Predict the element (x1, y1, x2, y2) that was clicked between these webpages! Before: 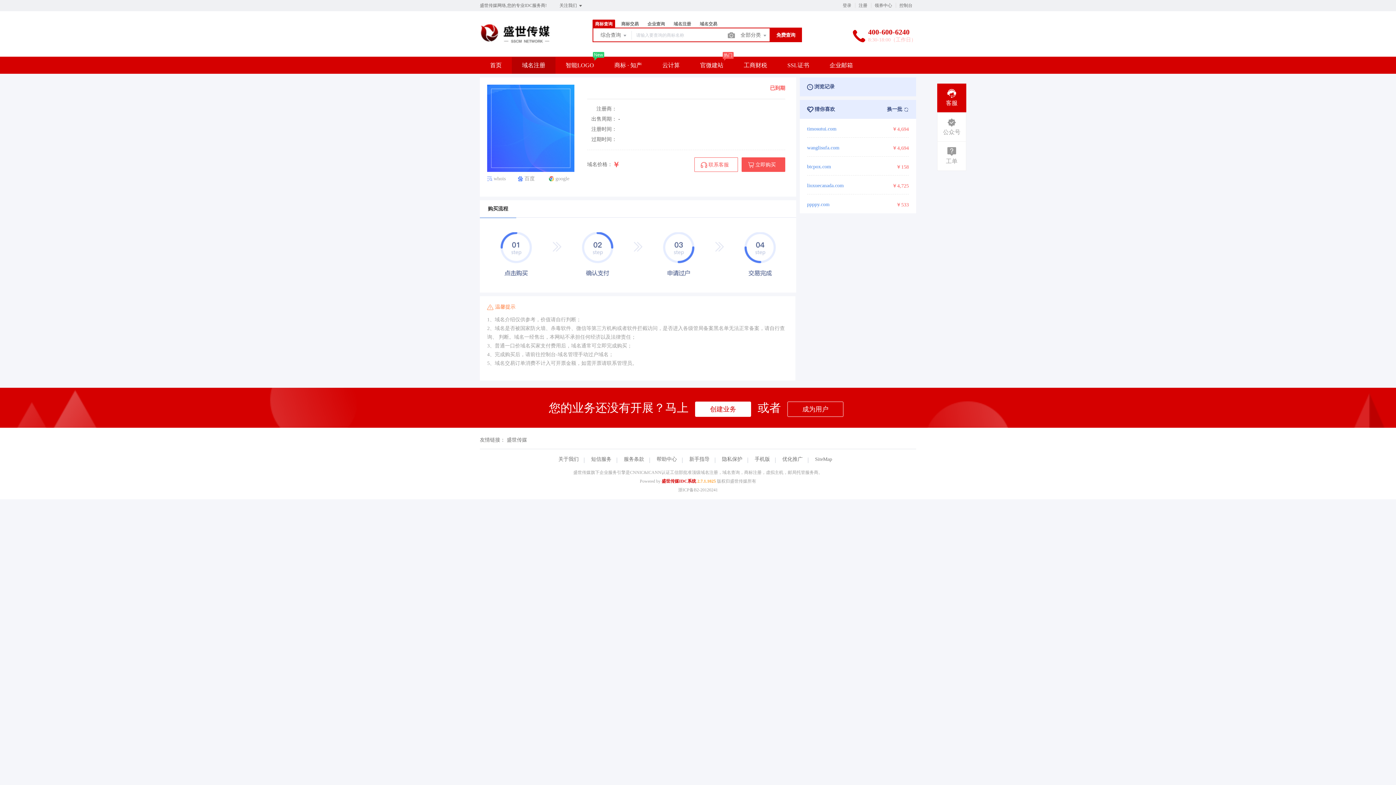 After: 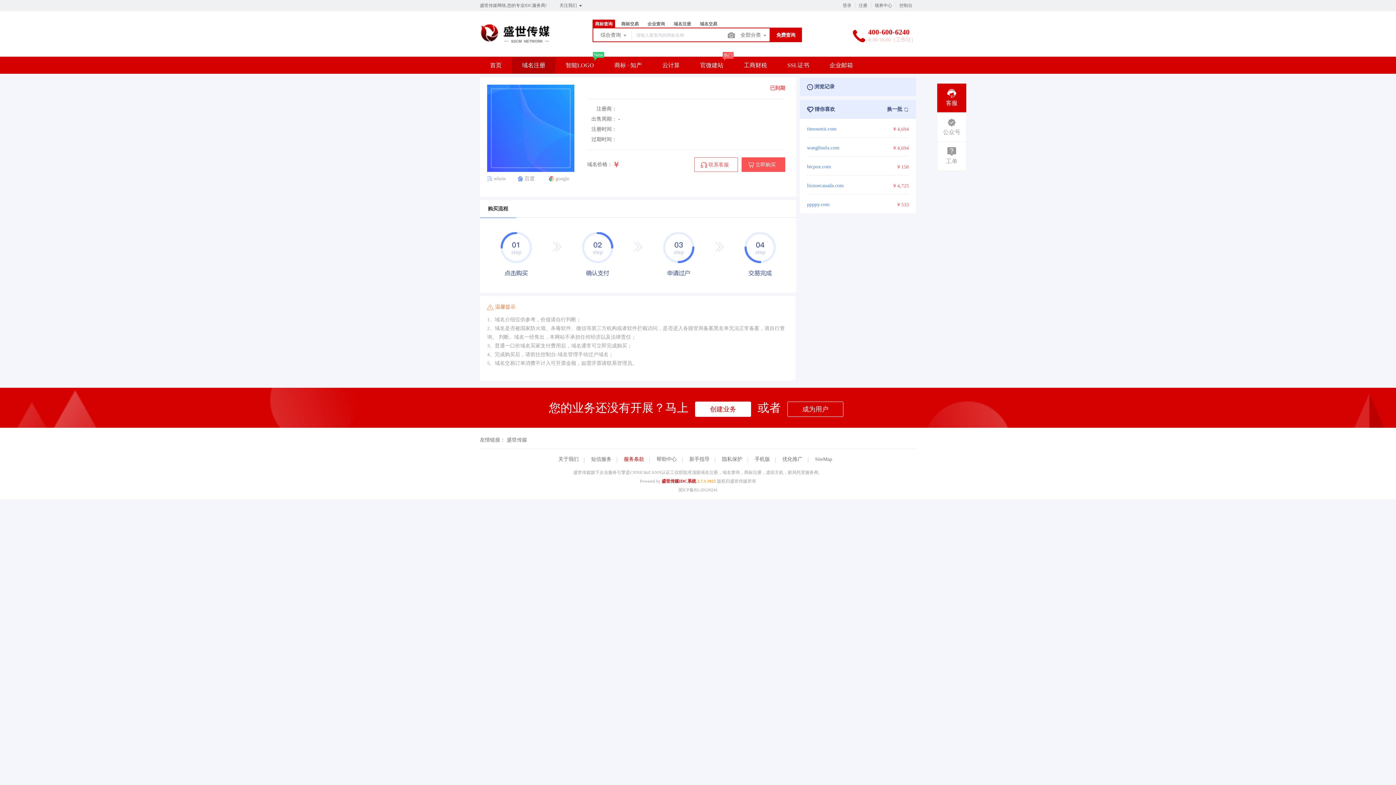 Action: bbox: (618, 456, 649, 462) label: 服务条款